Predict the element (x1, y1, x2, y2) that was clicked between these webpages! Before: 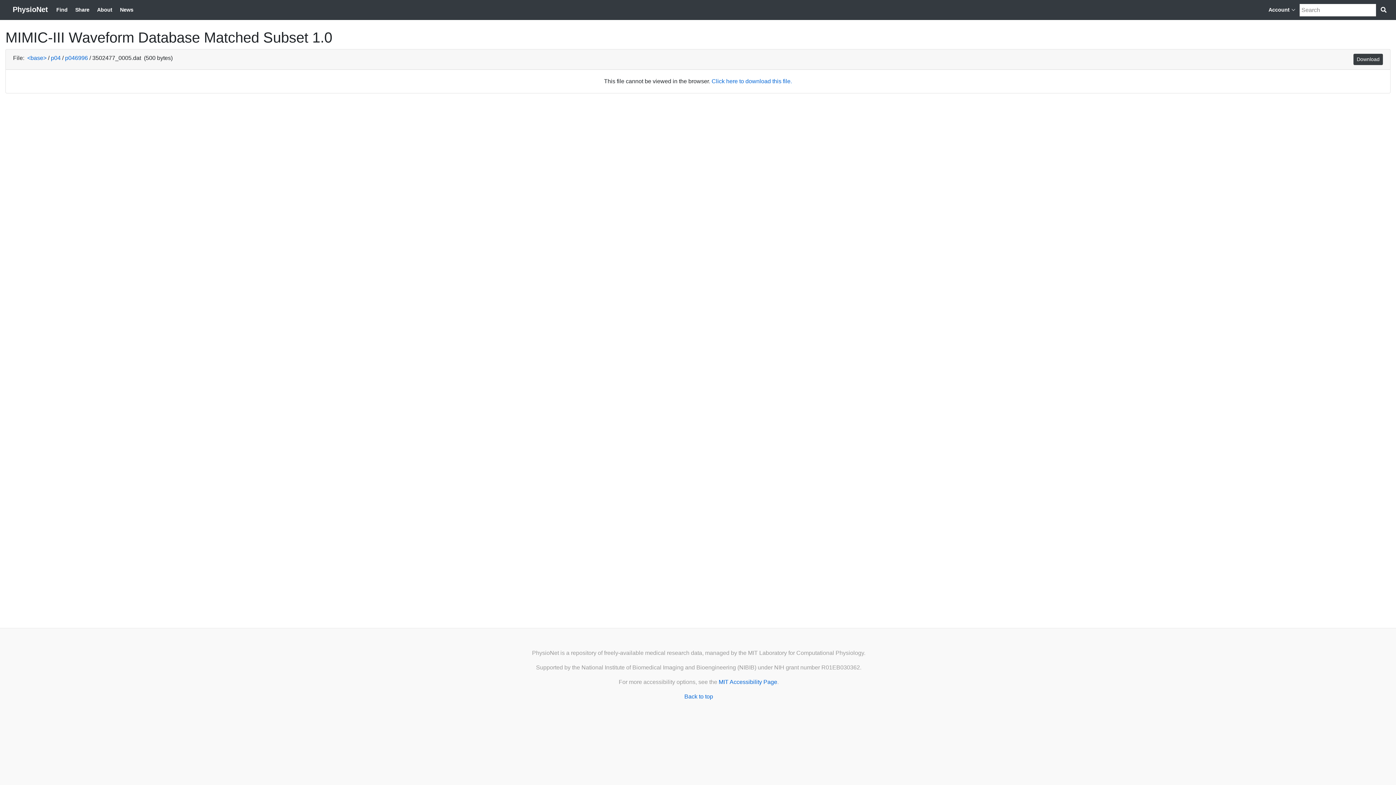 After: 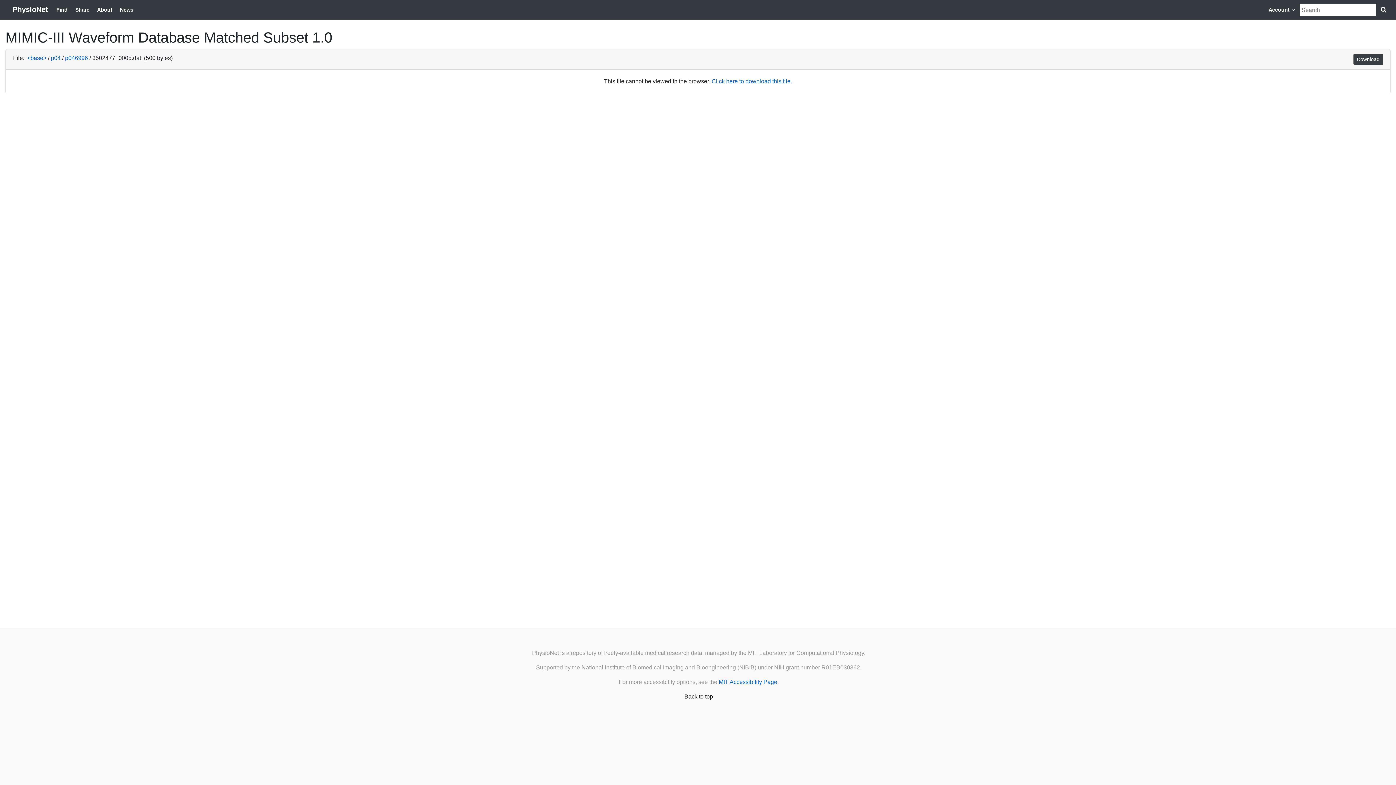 Action: bbox: (684, 693, 713, 700) label: Back to top